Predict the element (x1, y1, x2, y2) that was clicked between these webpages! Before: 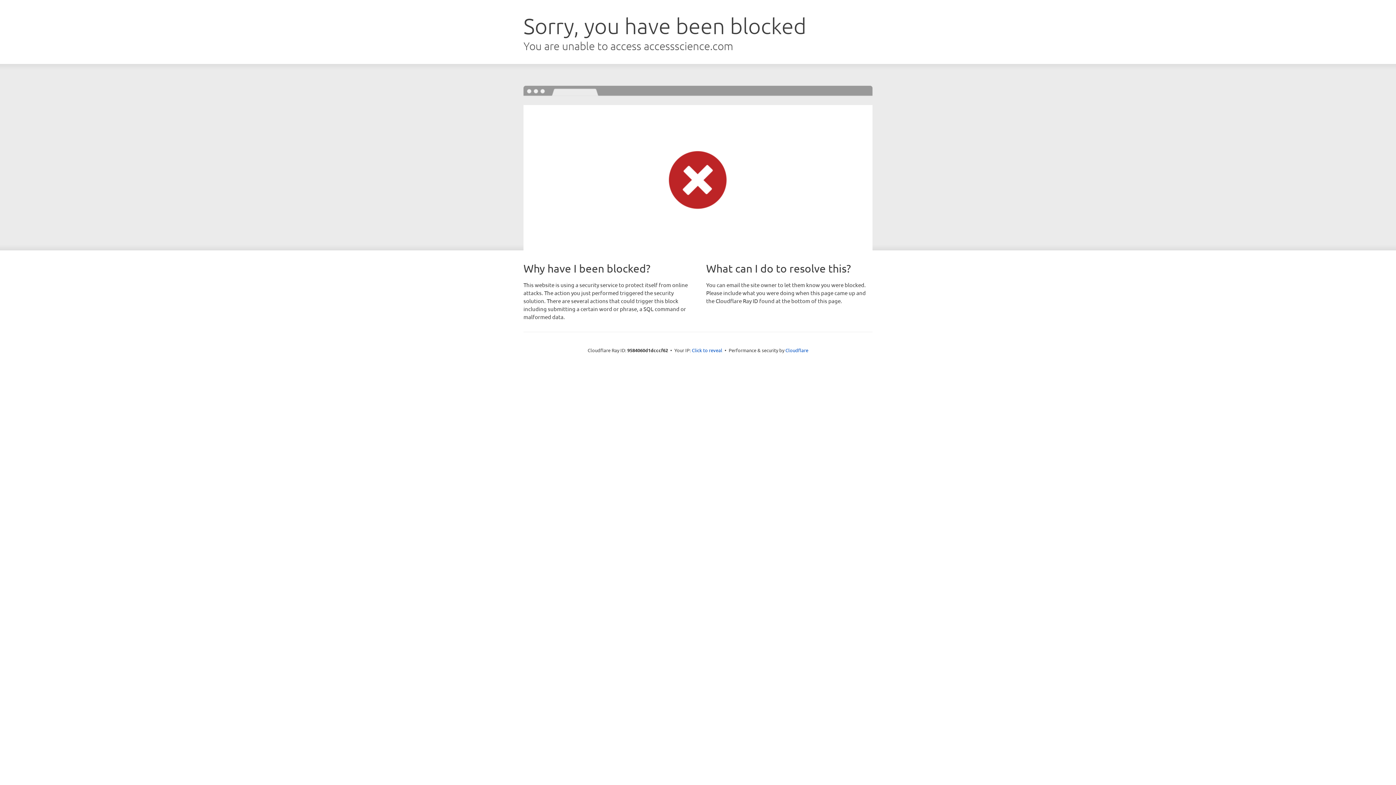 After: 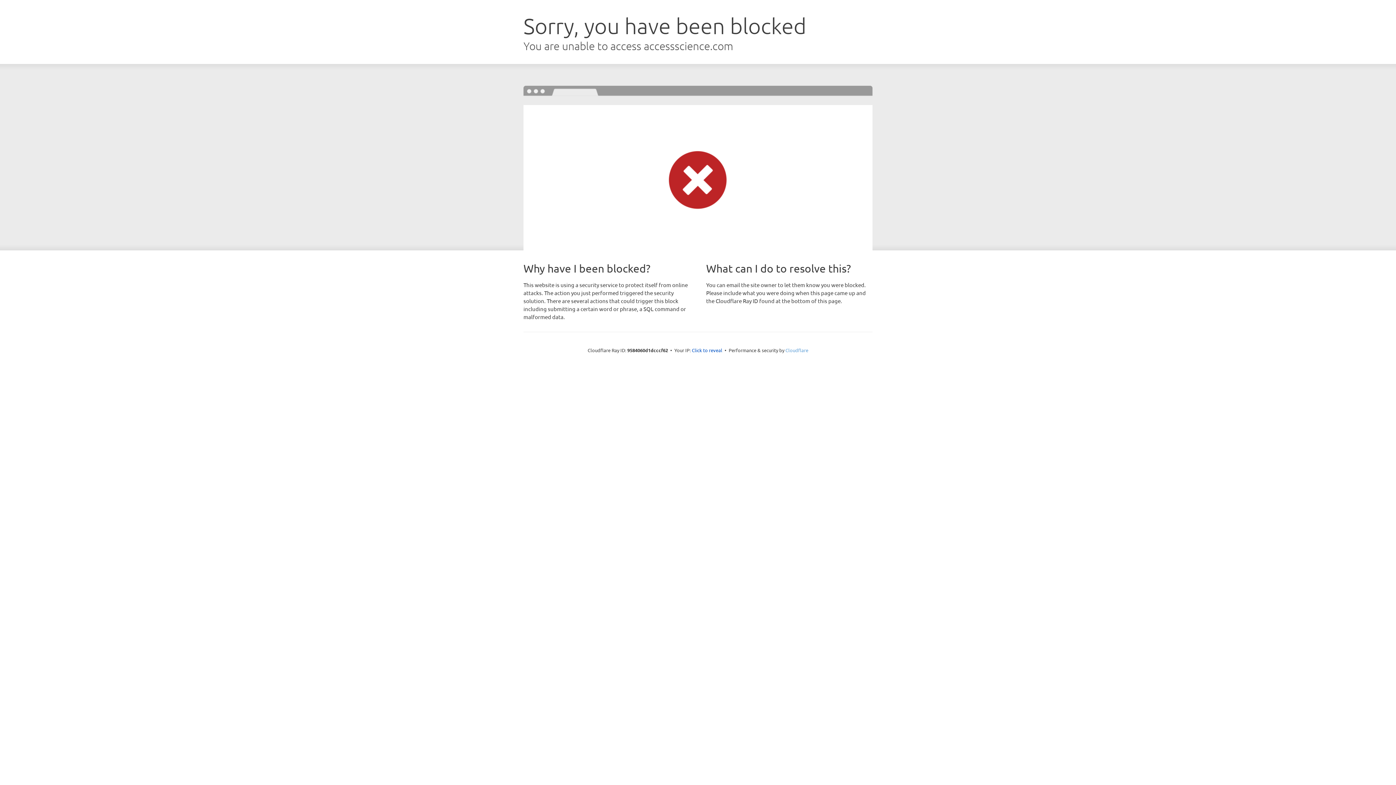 Action: label: Cloudflare bbox: (785, 347, 808, 353)